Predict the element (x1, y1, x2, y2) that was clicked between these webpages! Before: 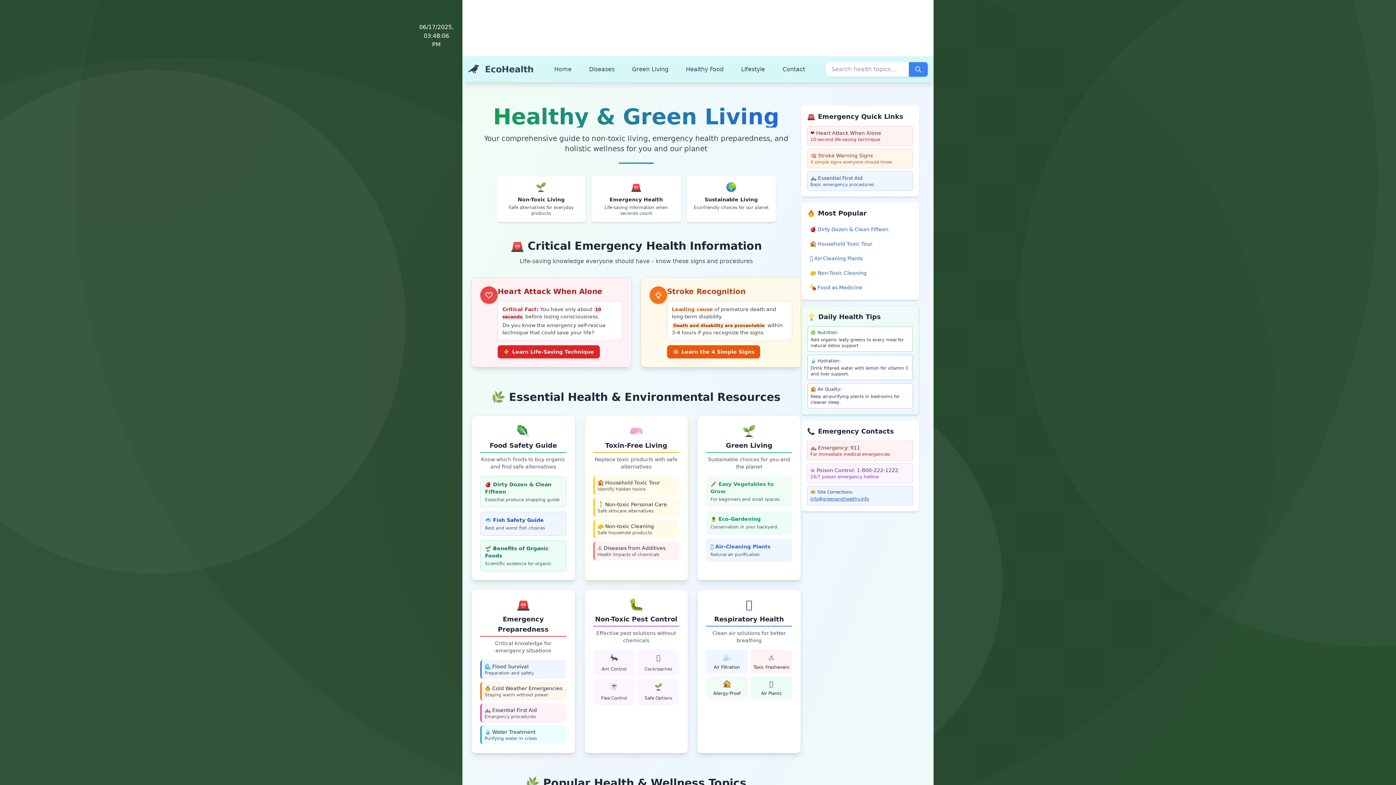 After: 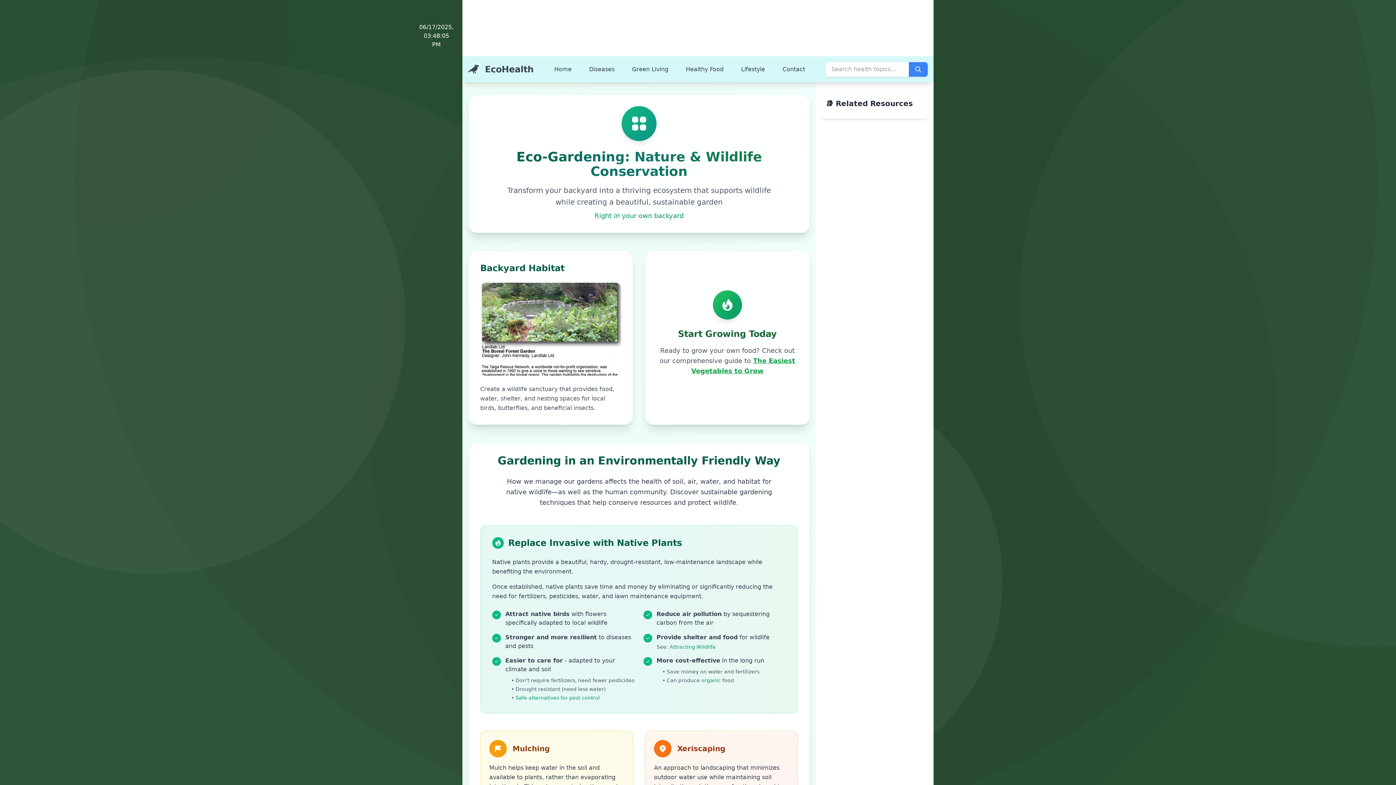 Action: label: 🌻 Eco-Gardening

Conservation in your backyard bbox: (706, 511, 792, 534)